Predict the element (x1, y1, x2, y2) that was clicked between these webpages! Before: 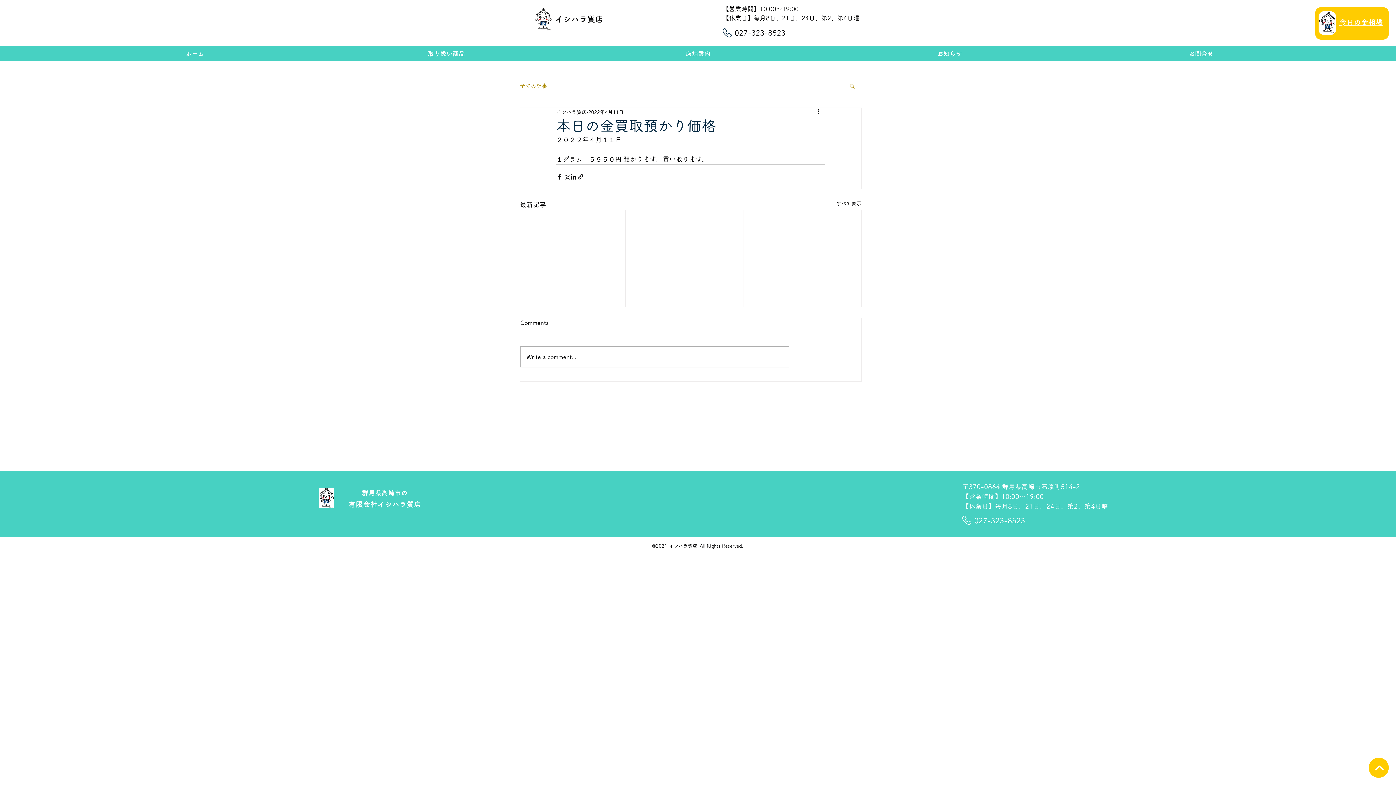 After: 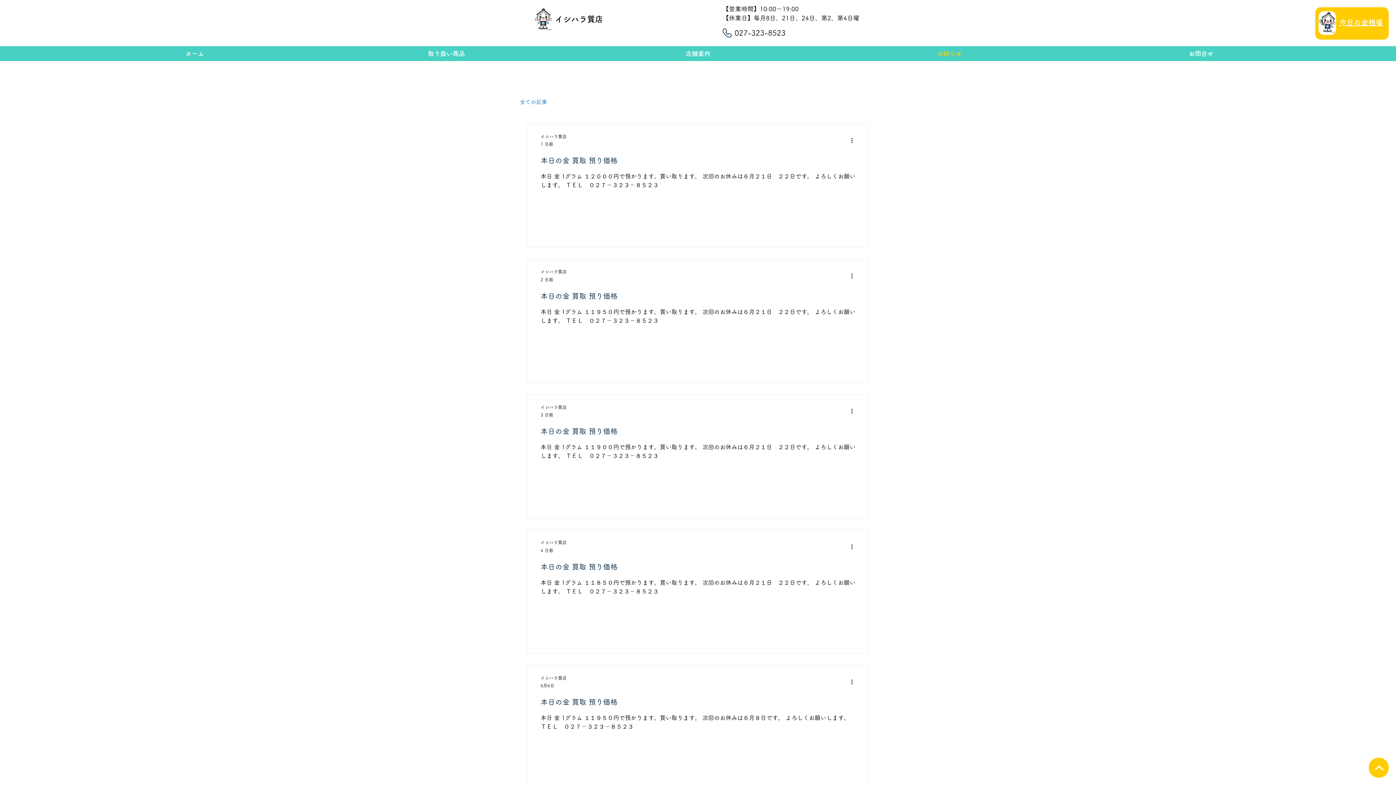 Action: bbox: (520, 82, 547, 89) label: 全ての記事